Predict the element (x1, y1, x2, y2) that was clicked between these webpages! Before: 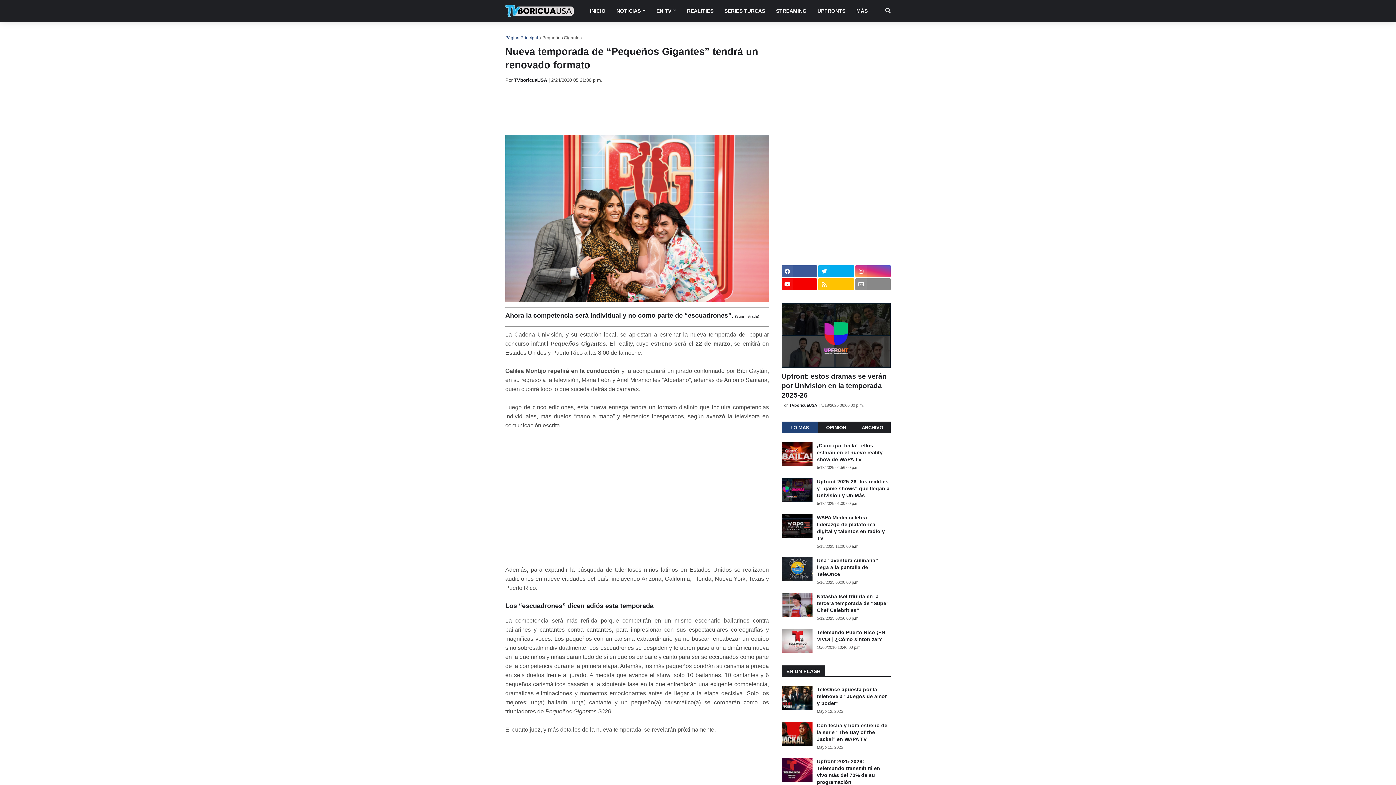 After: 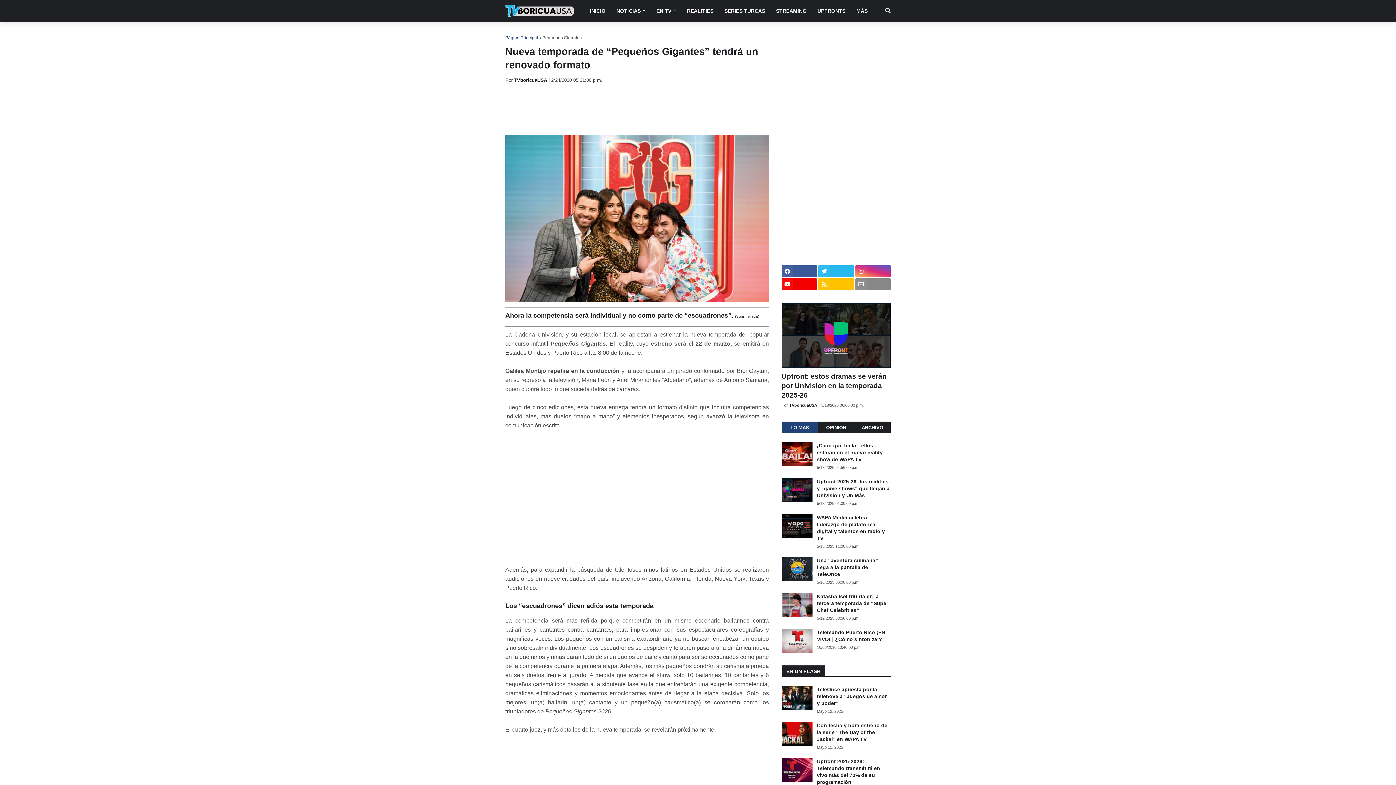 Action: bbox: (818, 265, 854, 277)